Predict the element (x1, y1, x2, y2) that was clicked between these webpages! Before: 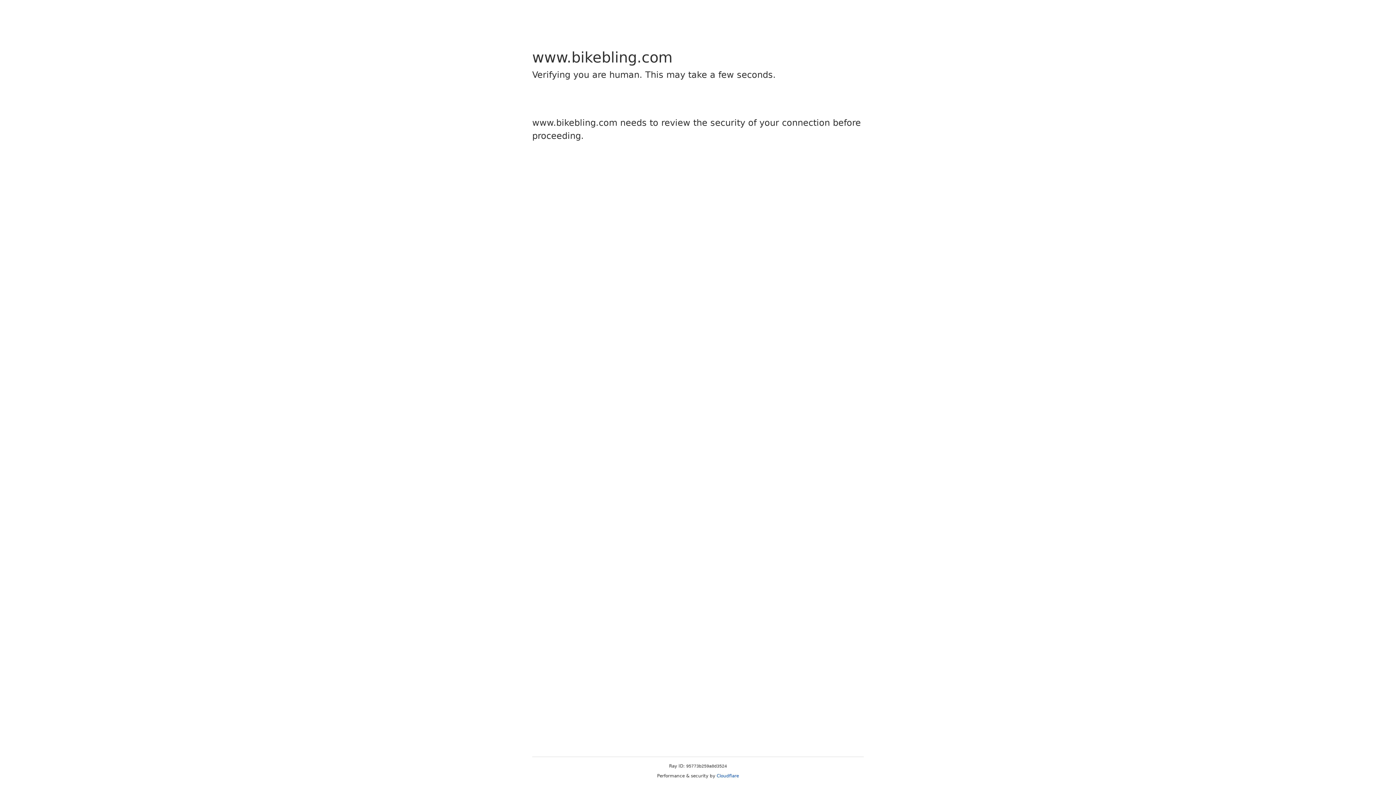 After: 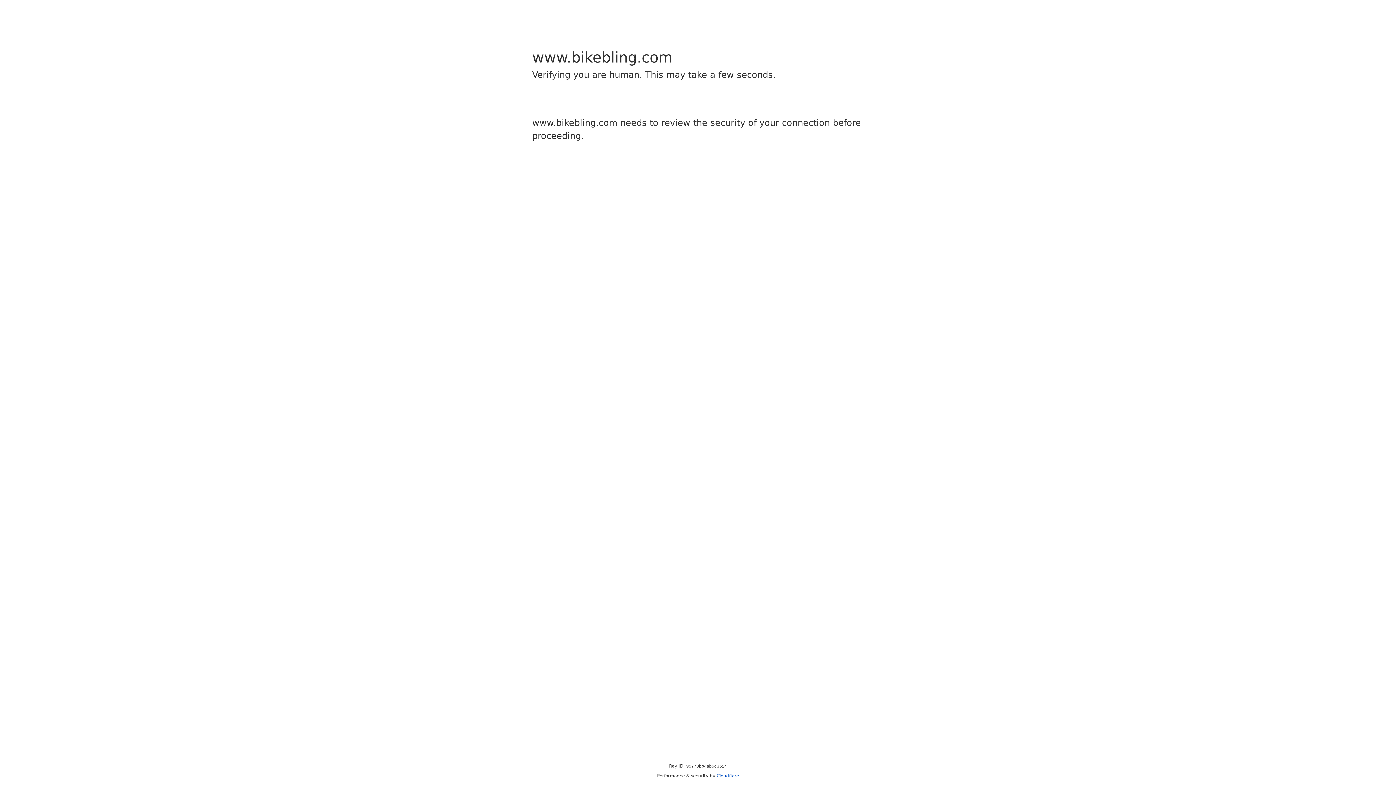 Action: label: Cloudflare bbox: (716, 773, 739, 778)